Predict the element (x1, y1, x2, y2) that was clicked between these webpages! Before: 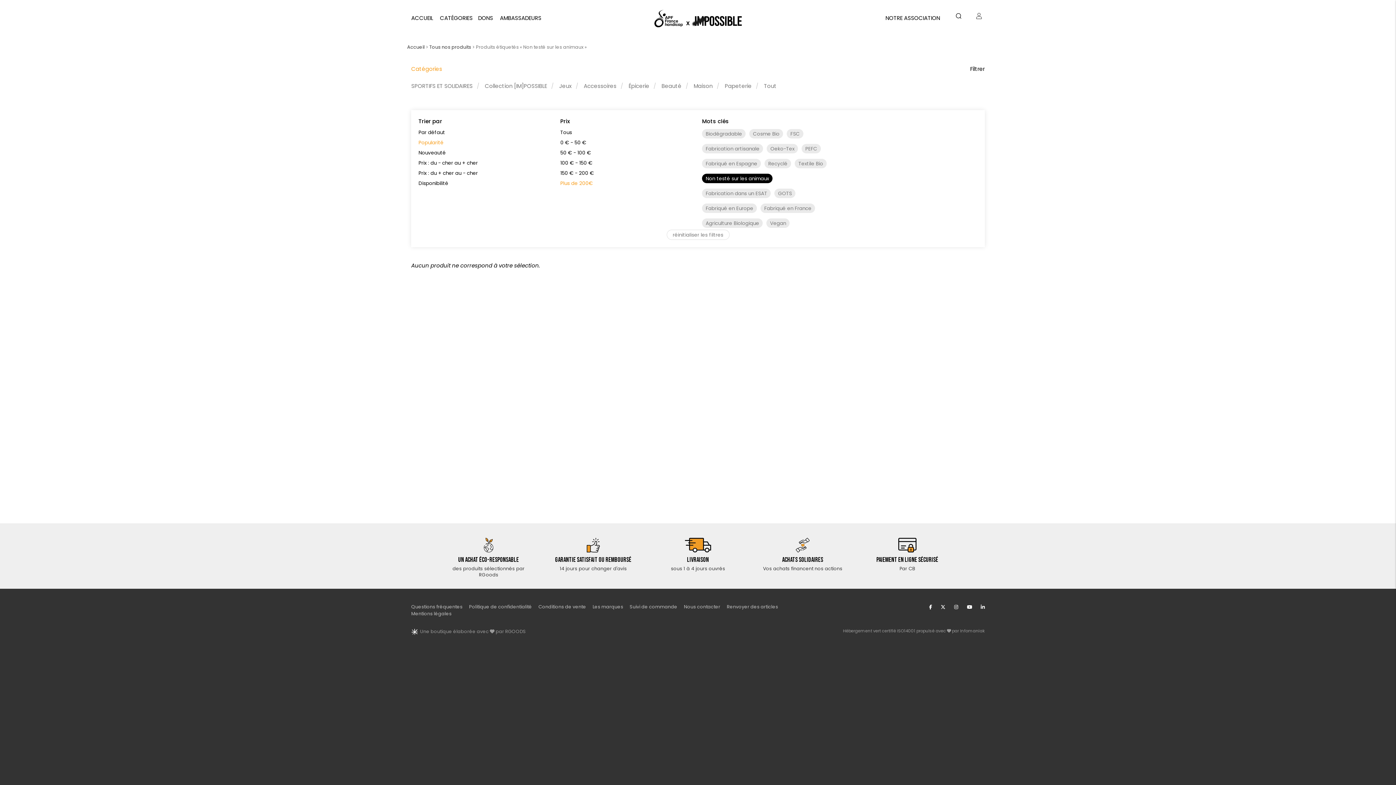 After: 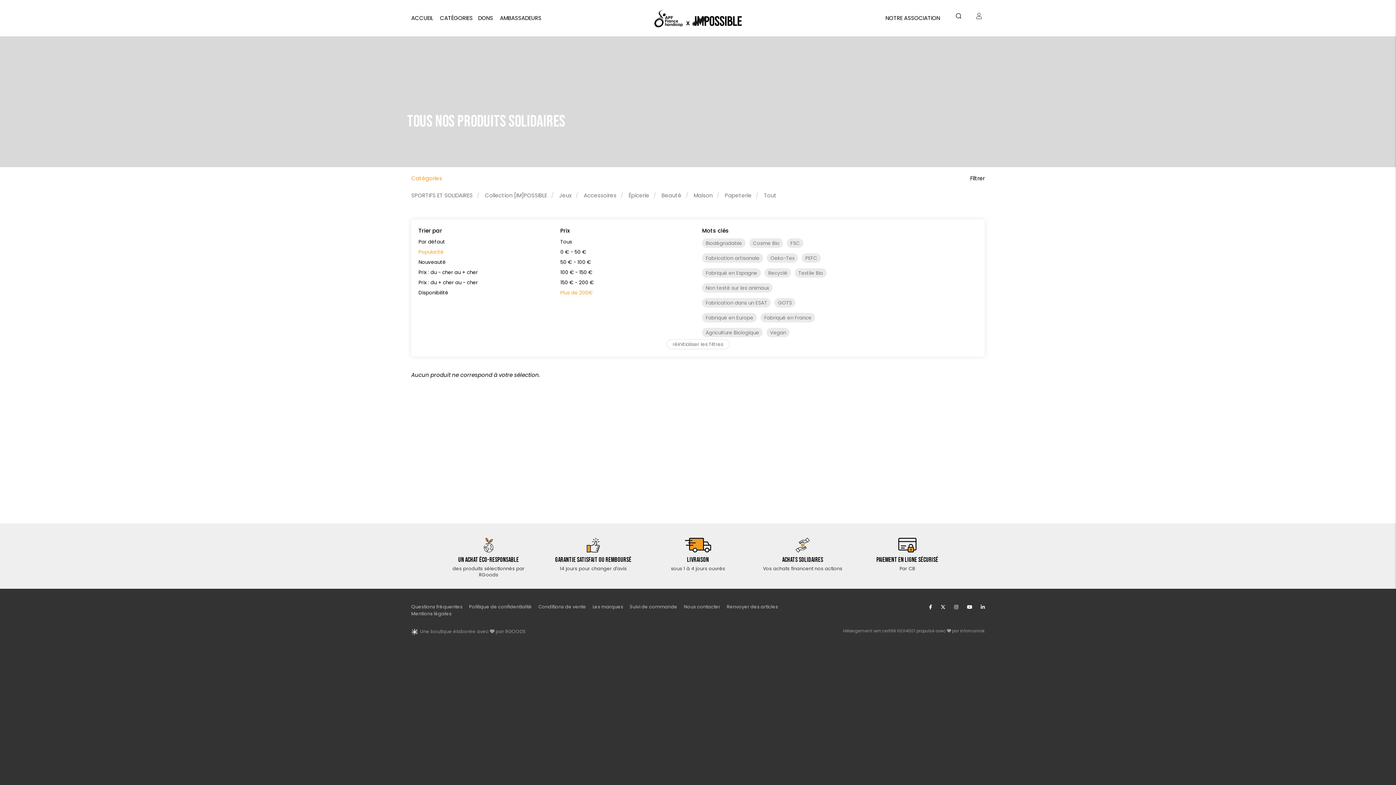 Action: label: Non testé sur les animaux bbox: (702, 173, 772, 183)